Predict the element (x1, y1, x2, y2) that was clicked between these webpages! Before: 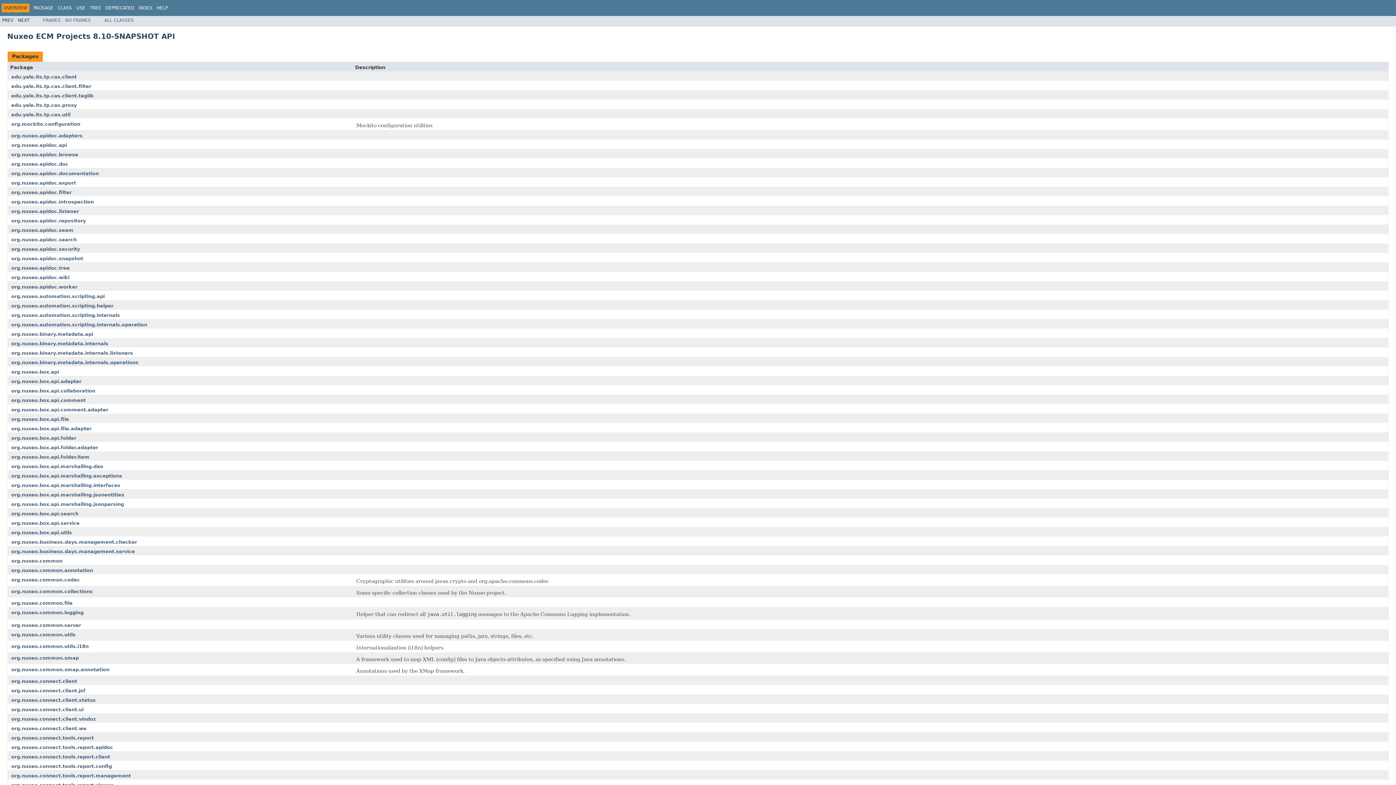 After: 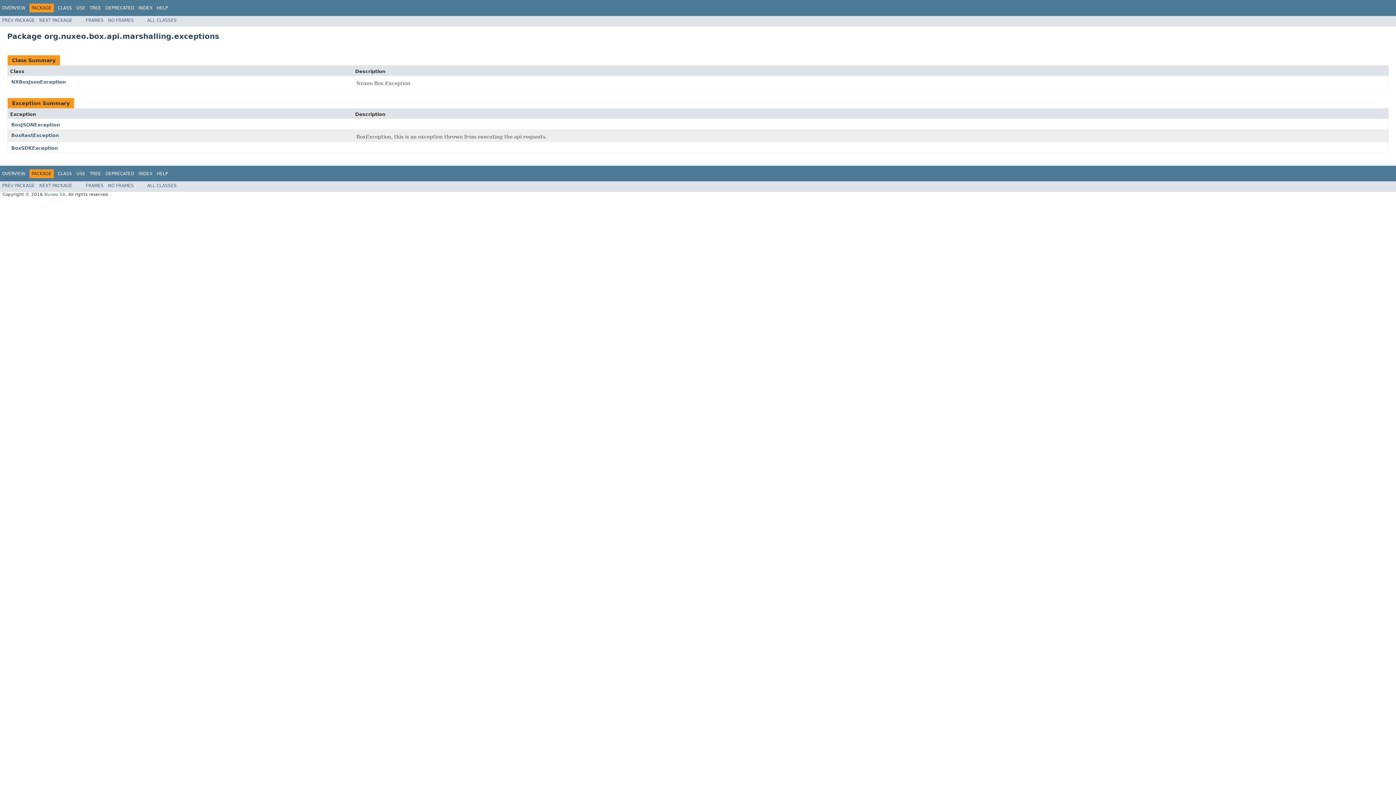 Action: bbox: (11, 473, 122, 478) label: org.nuxeo.box.api.marshalling.exceptions